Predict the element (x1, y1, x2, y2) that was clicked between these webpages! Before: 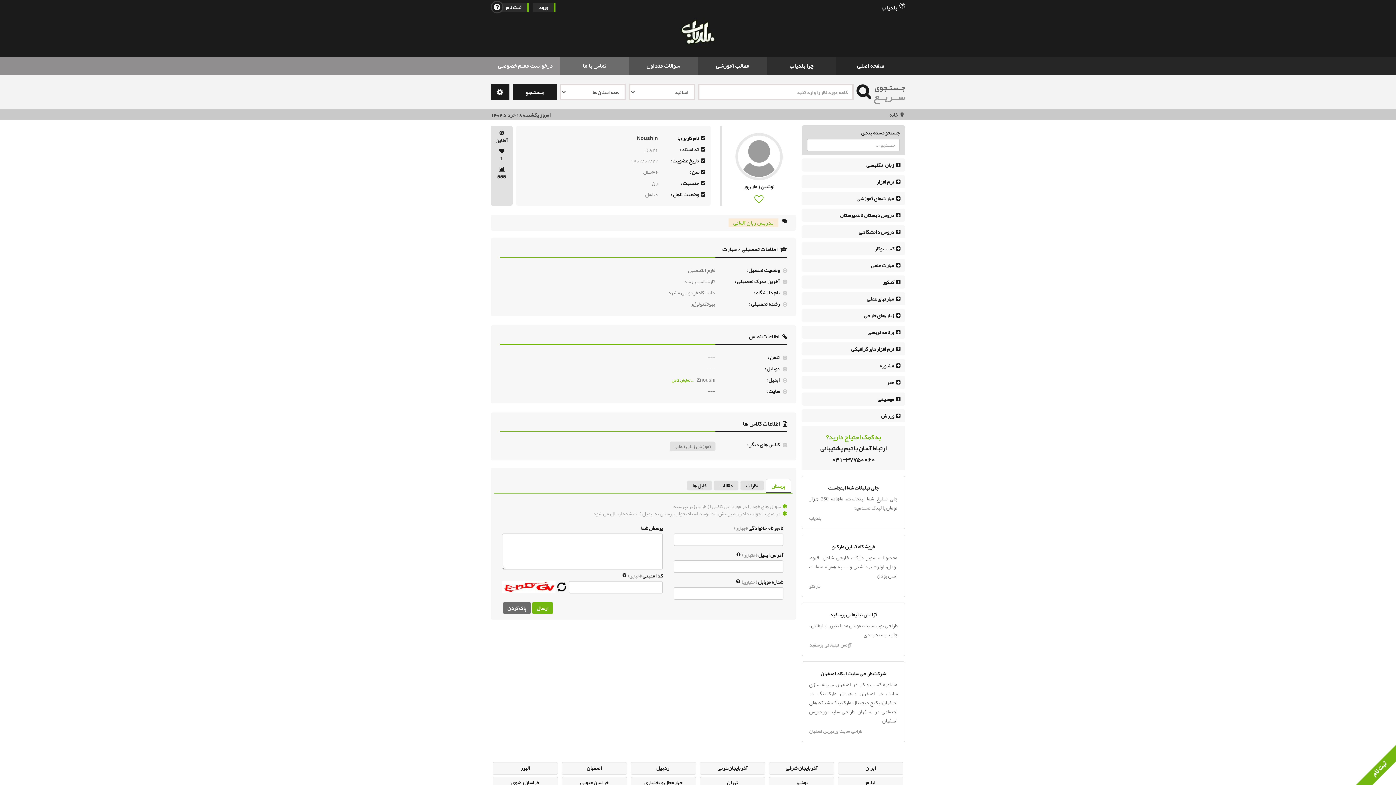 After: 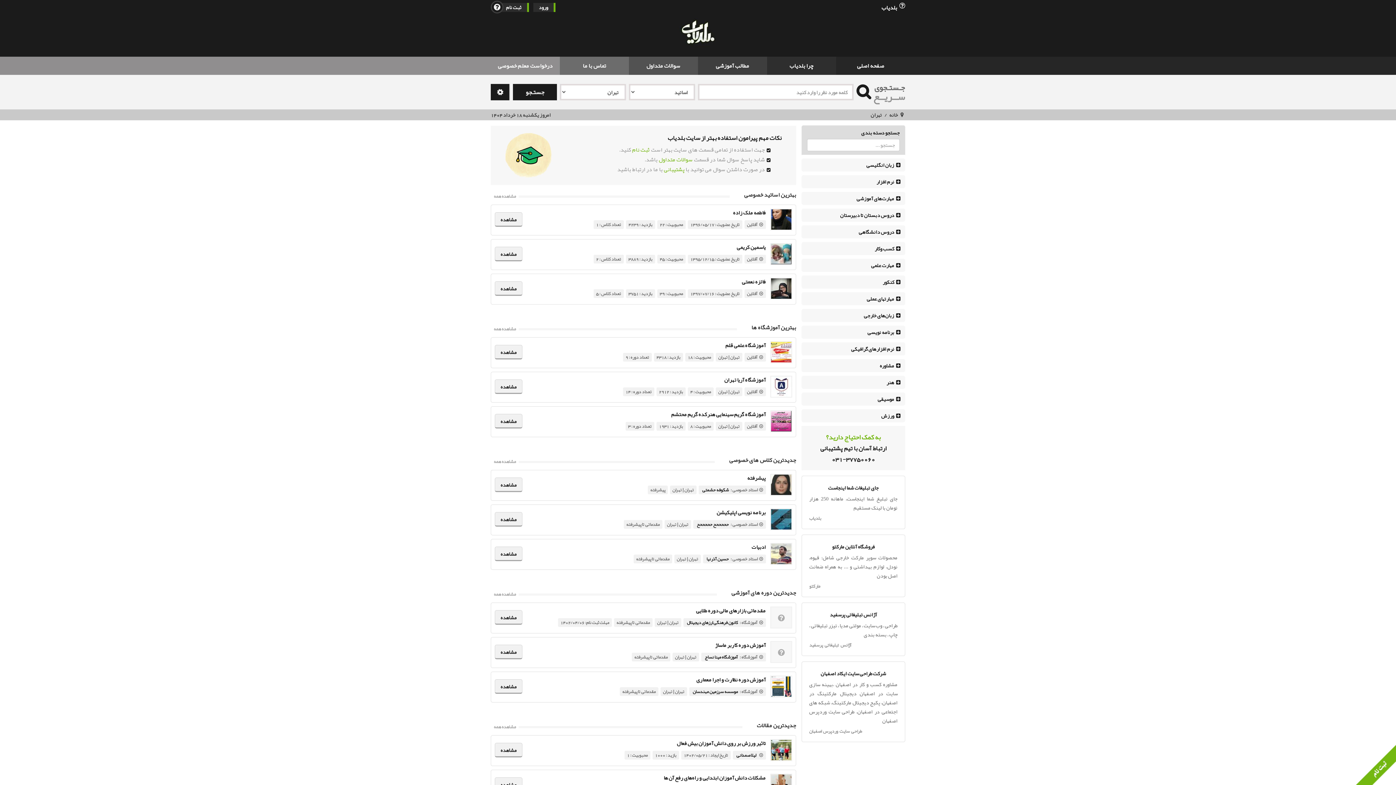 Action: bbox: (700, 777, 765, 789) label: تهران